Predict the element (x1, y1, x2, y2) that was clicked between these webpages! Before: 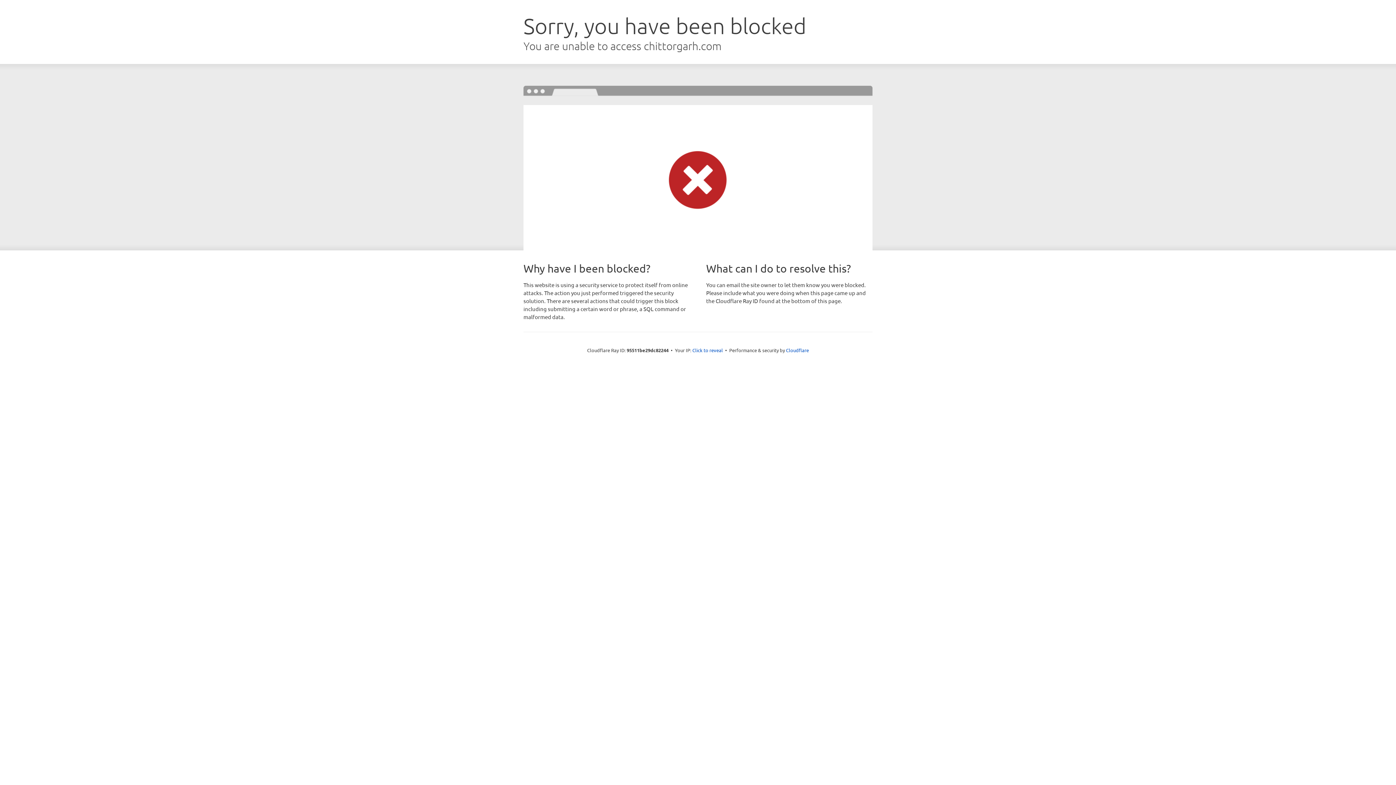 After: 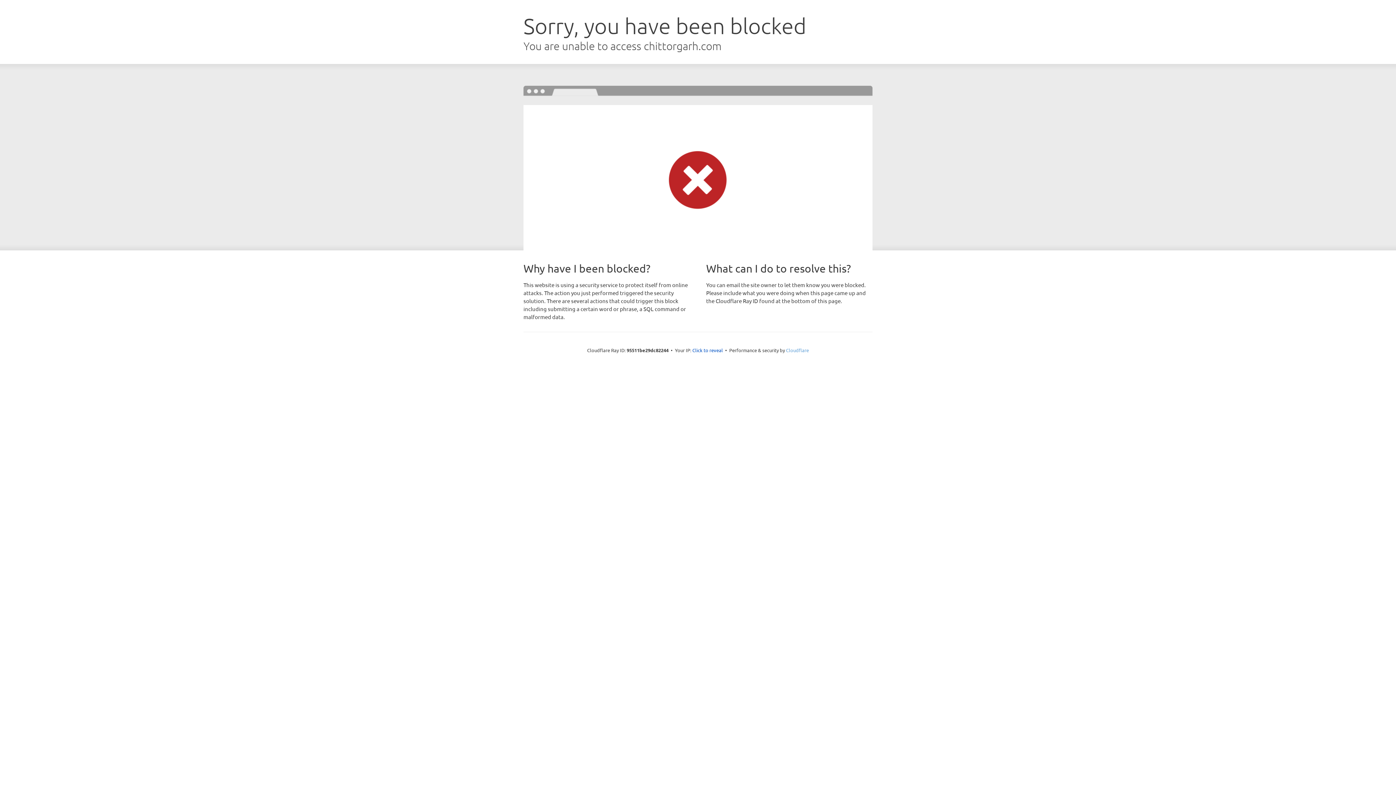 Action: bbox: (786, 347, 809, 353) label: Cloudflare